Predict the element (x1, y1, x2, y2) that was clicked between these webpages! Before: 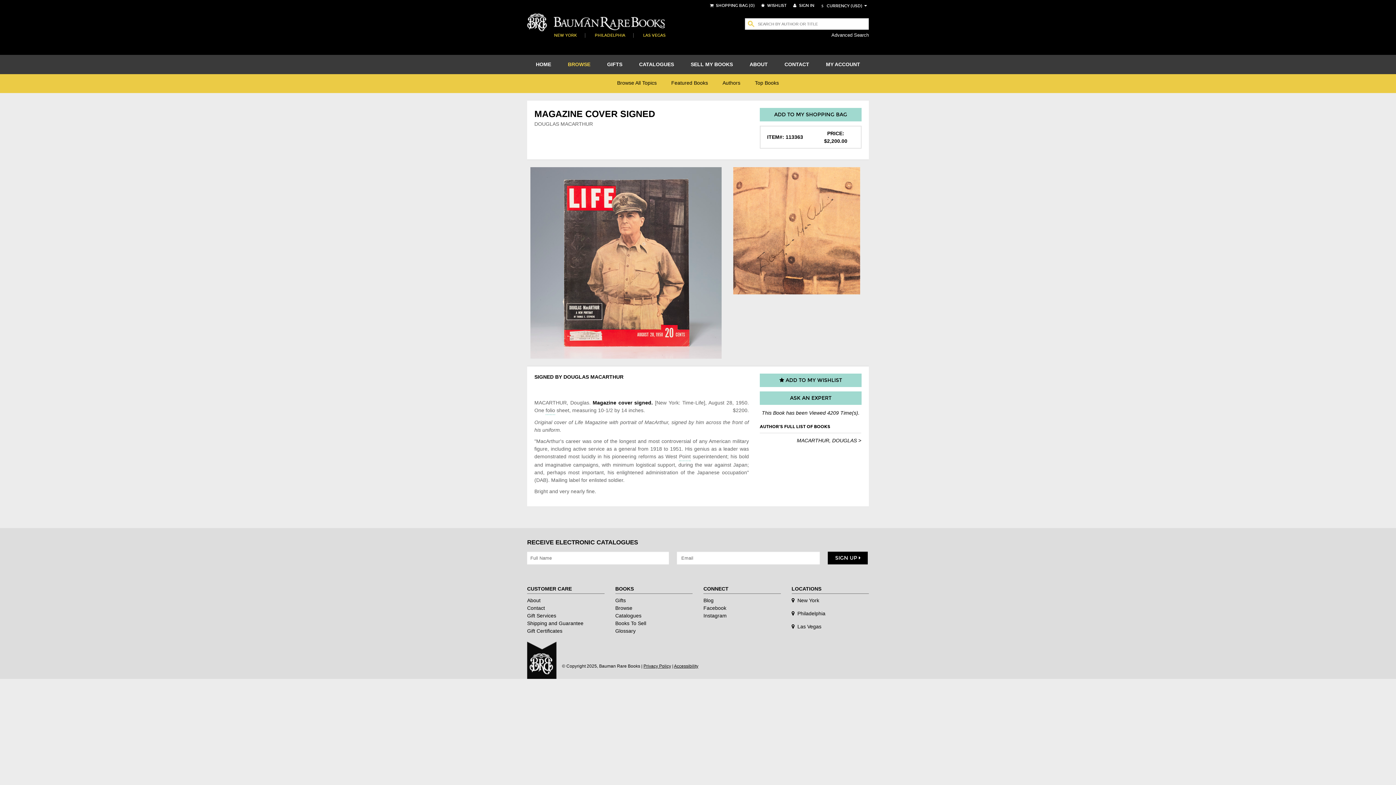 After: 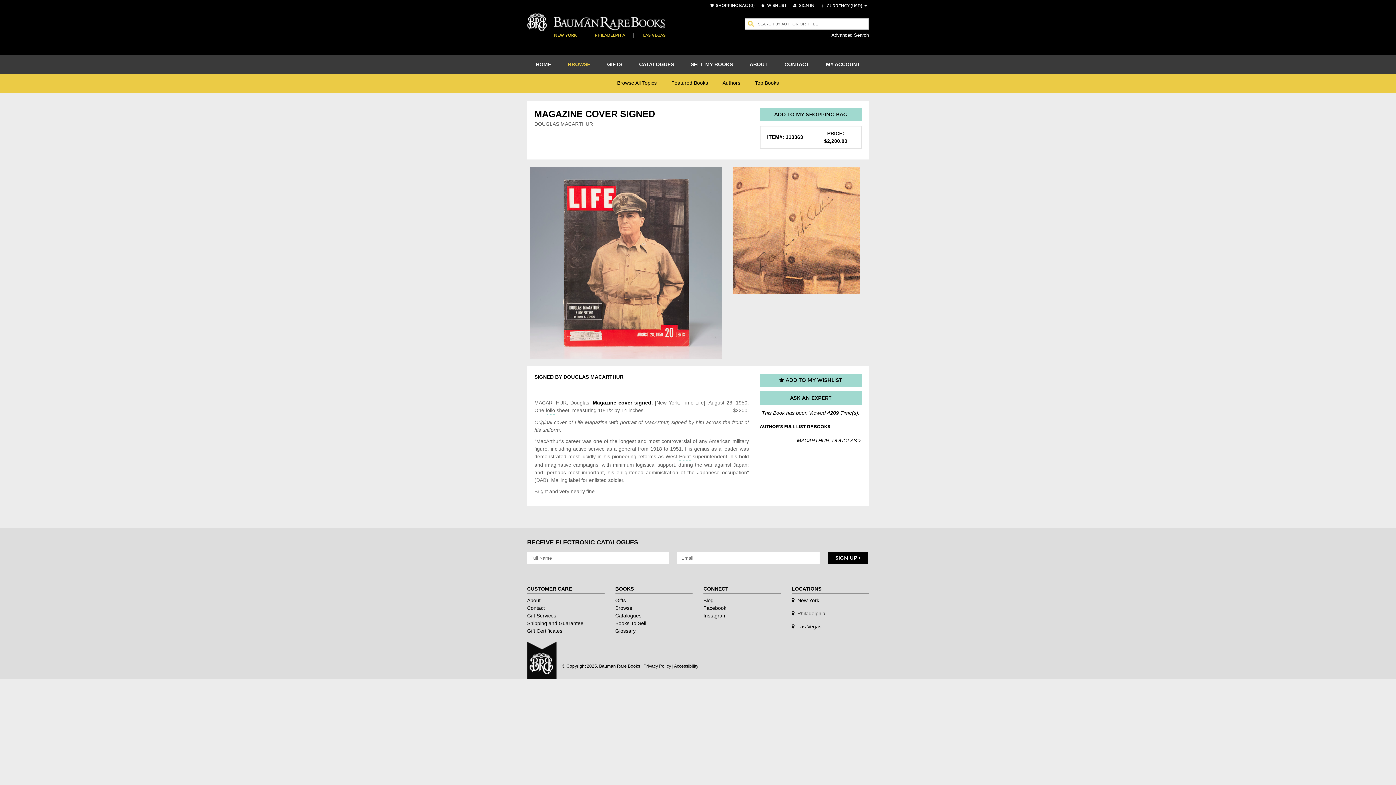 Action: label: Instagram bbox: (703, 613, 726, 618)